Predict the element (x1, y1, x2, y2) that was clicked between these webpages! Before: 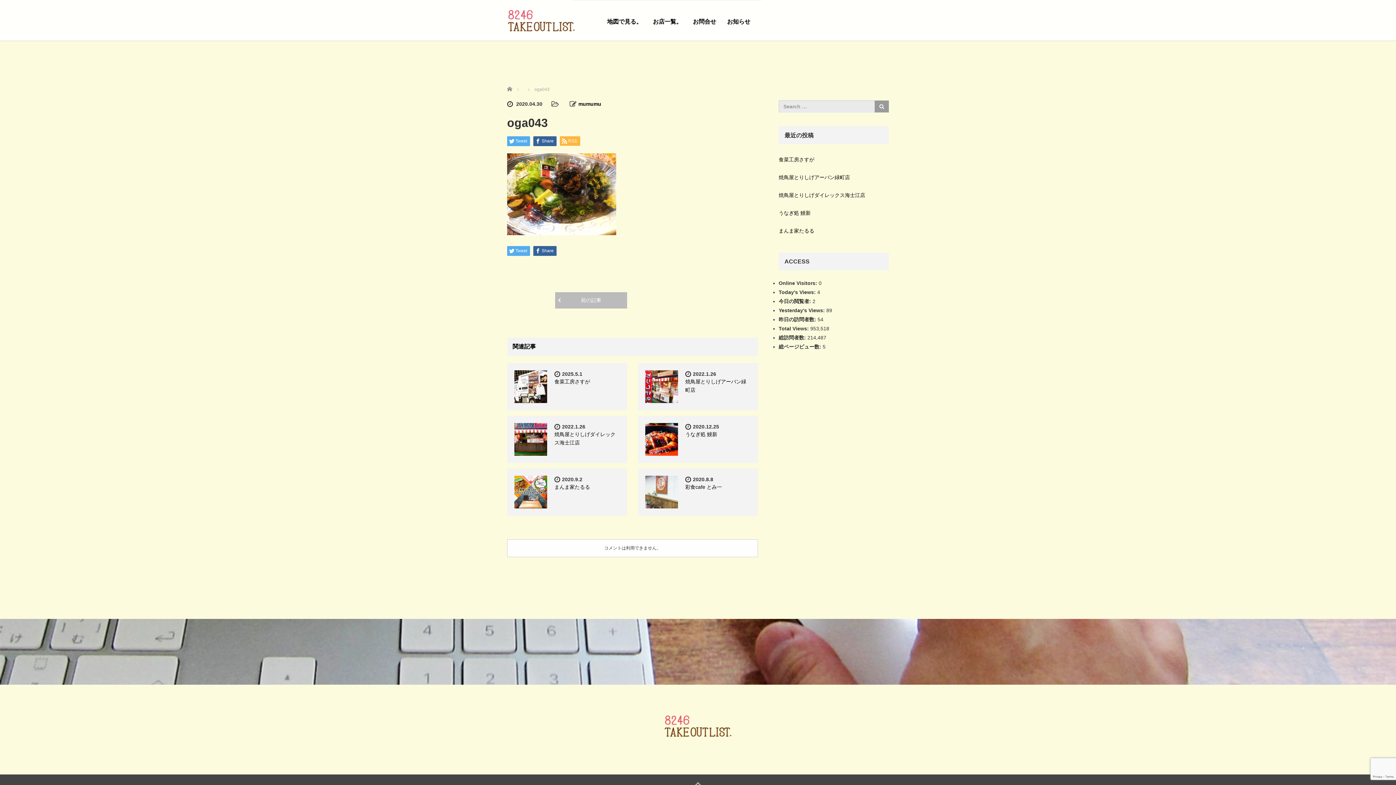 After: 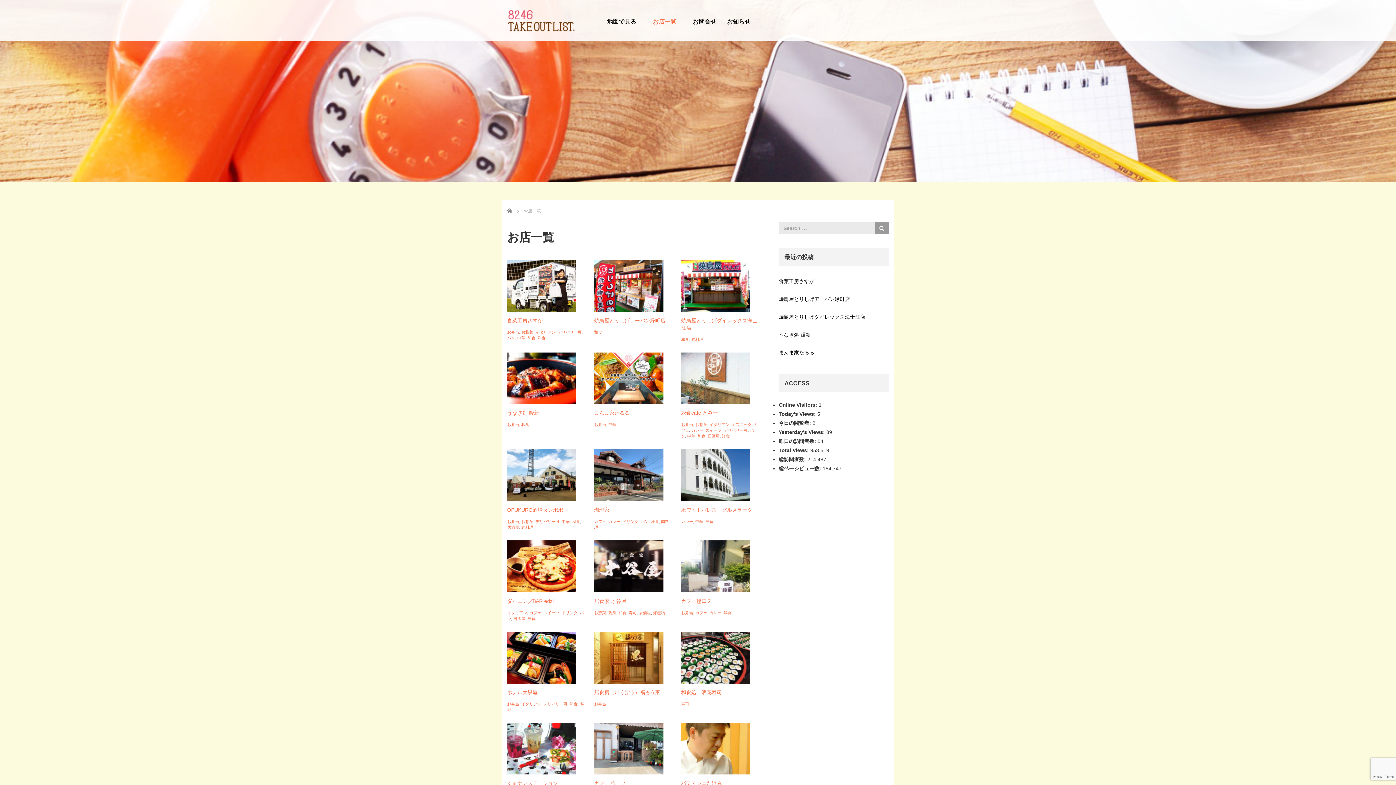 Action: bbox: (647, 12, 687, 30) label: お店一覧。